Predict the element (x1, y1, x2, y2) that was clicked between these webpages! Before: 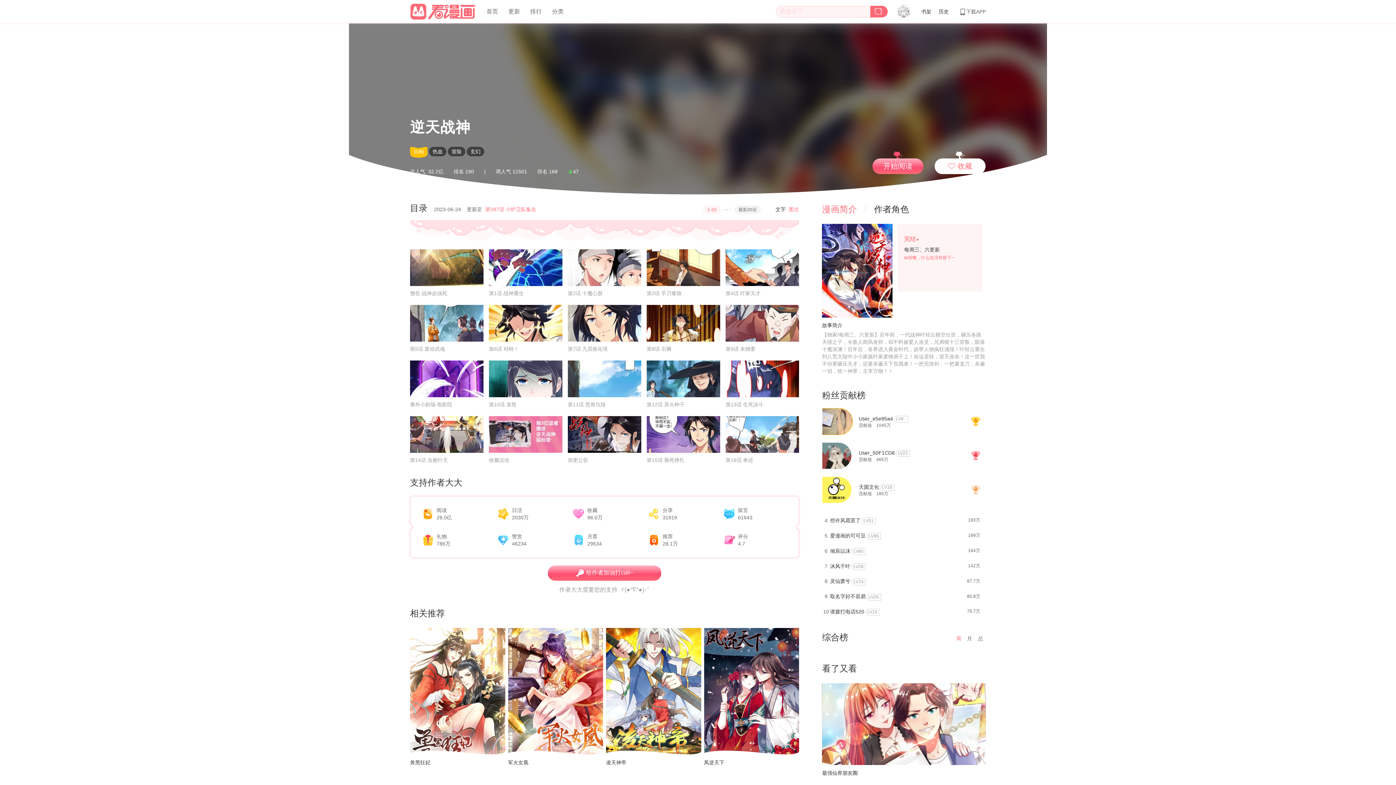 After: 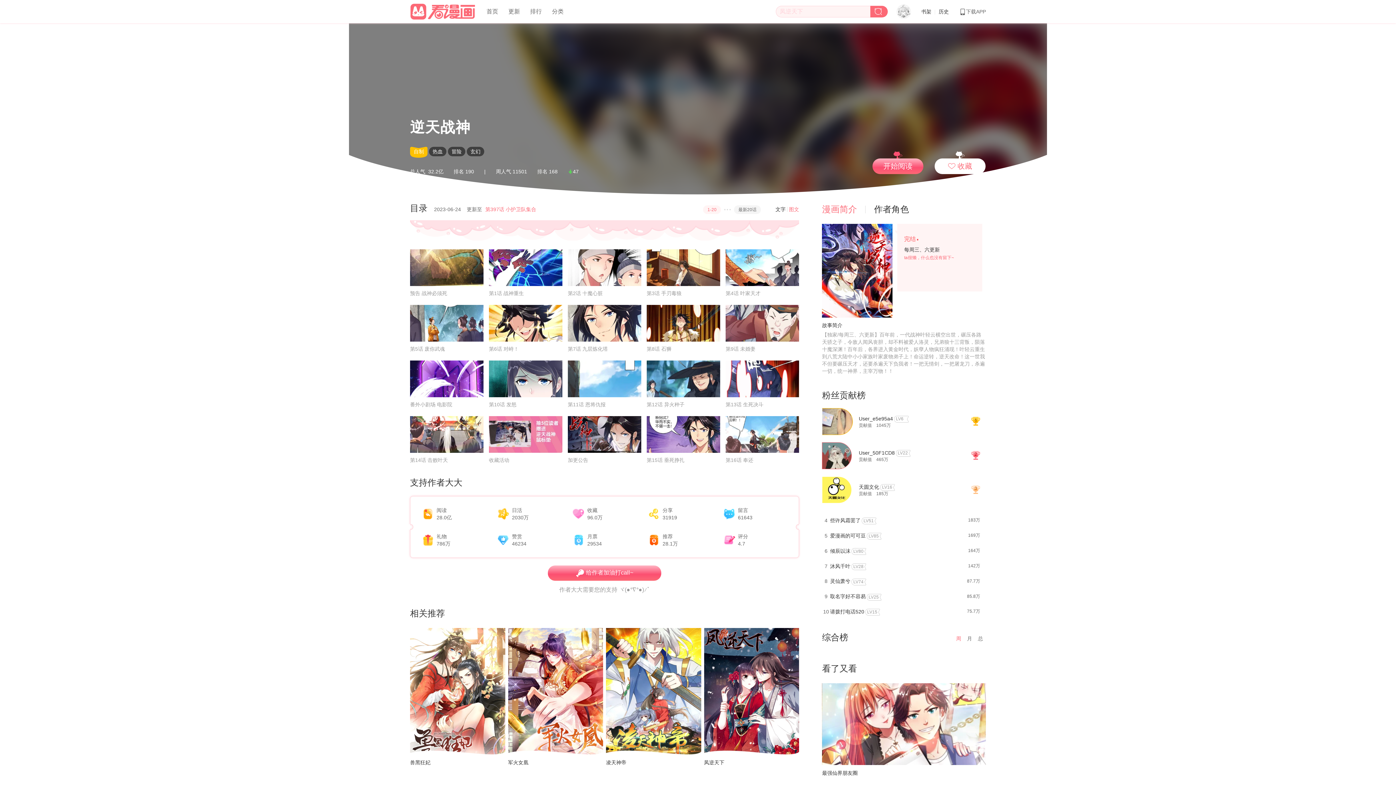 Action: bbox: (822, 452, 852, 458)